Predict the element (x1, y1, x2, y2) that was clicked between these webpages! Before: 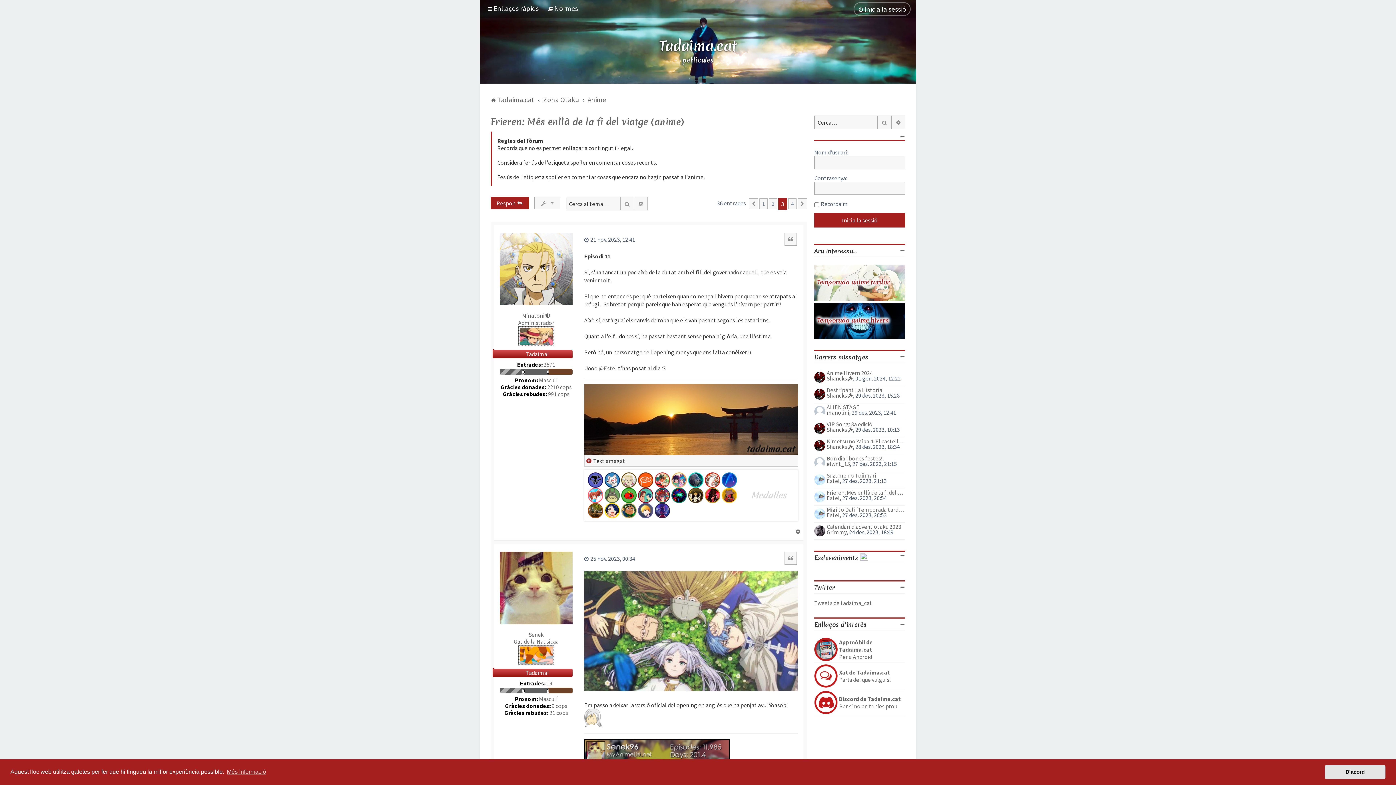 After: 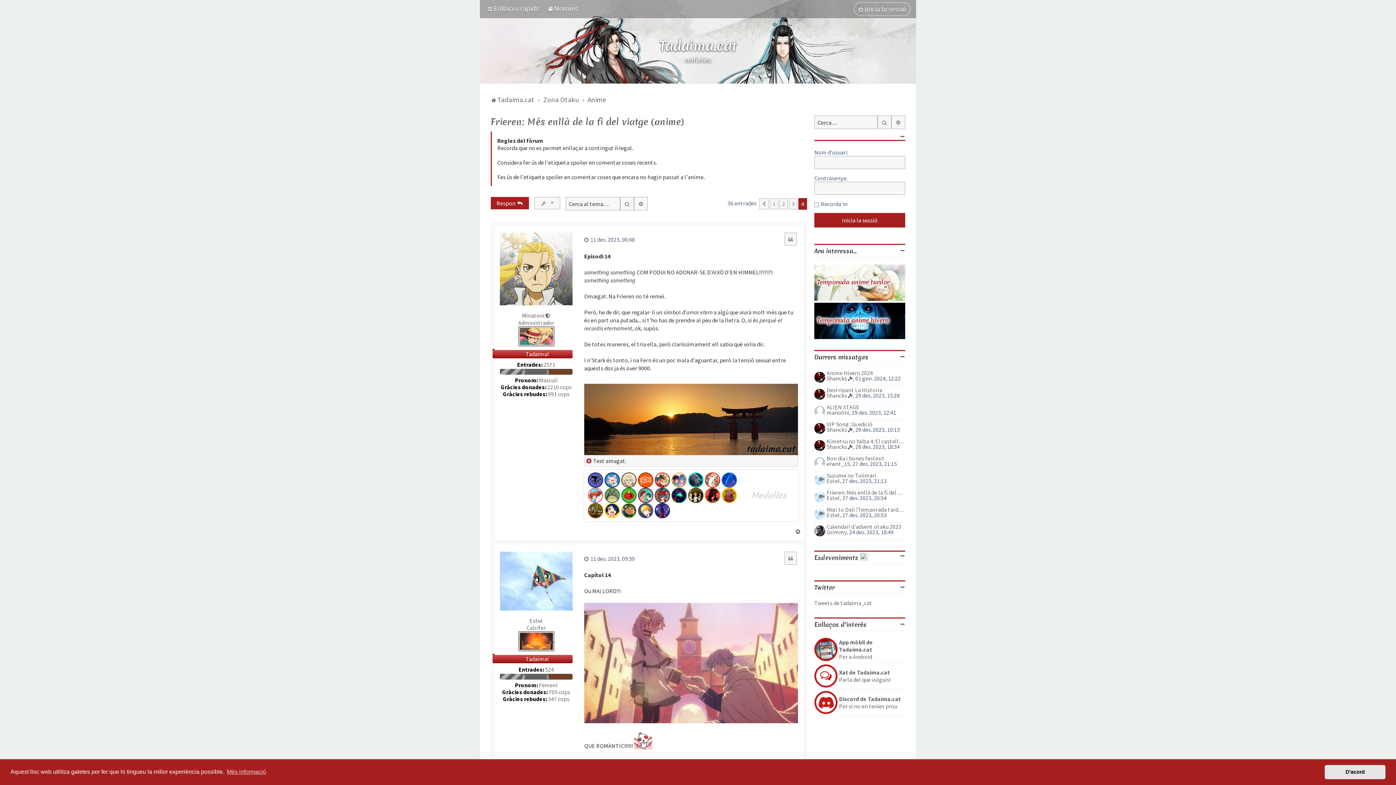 Action: bbox: (788, 198, 796, 209) label: 4